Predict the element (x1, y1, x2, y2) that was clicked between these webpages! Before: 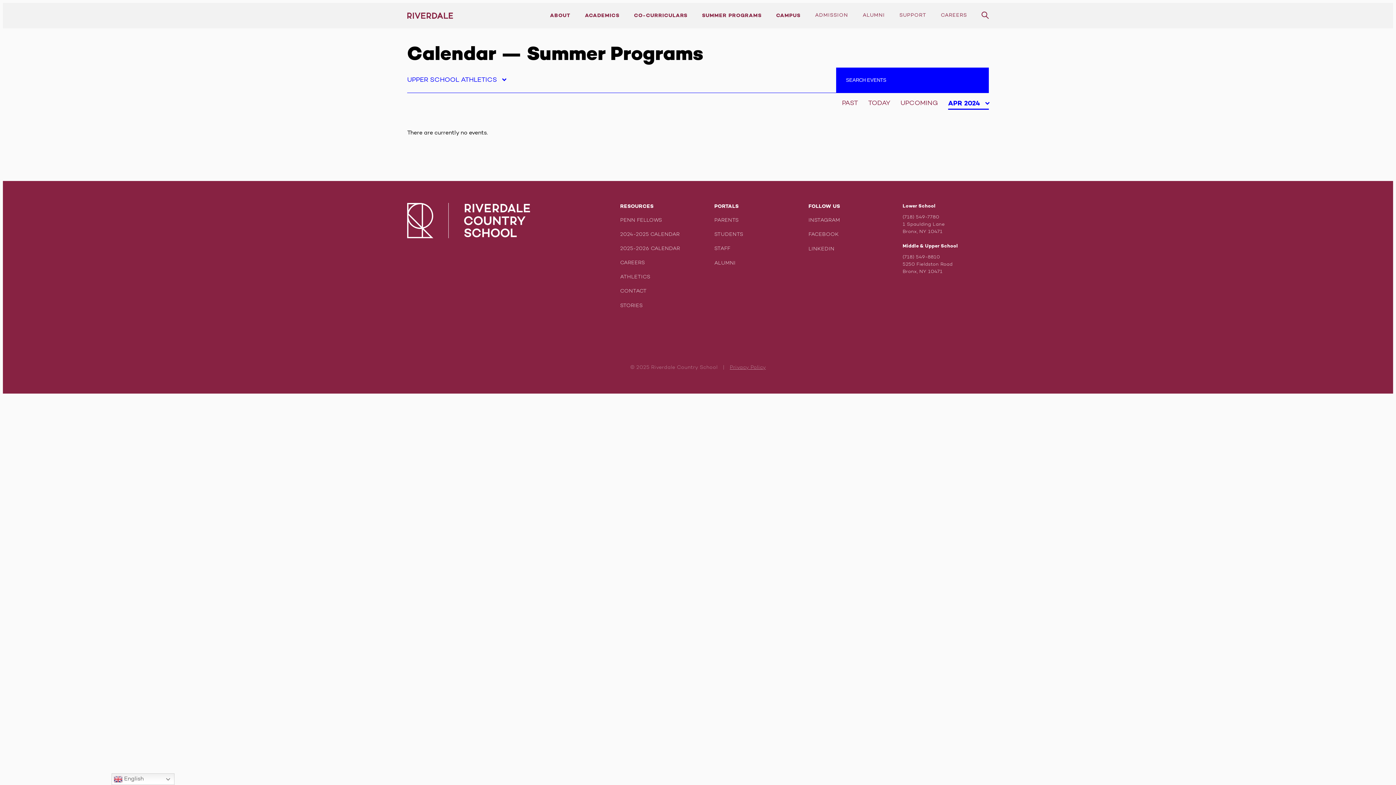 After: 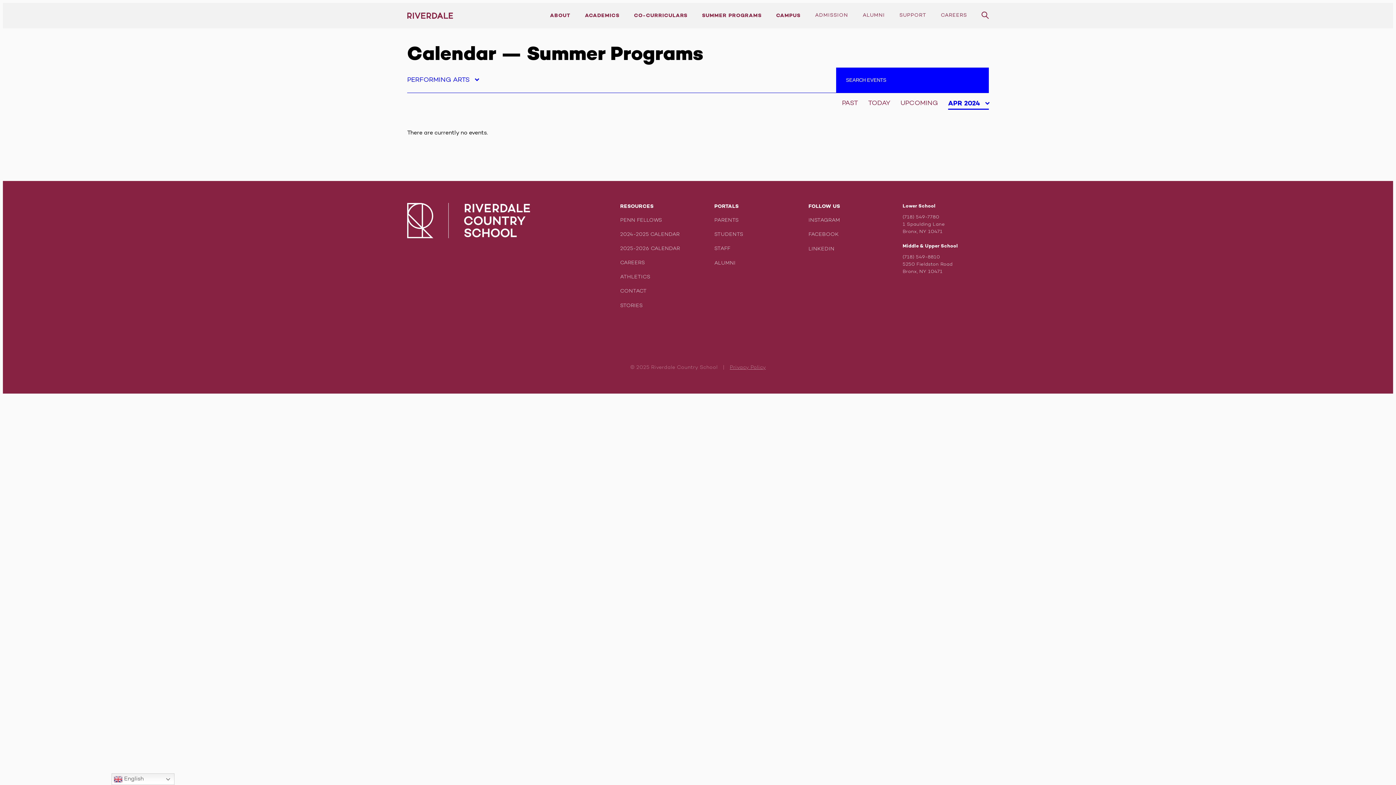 Action: bbox: (407, 420, 481, 432) label: PERFORMING ARTS